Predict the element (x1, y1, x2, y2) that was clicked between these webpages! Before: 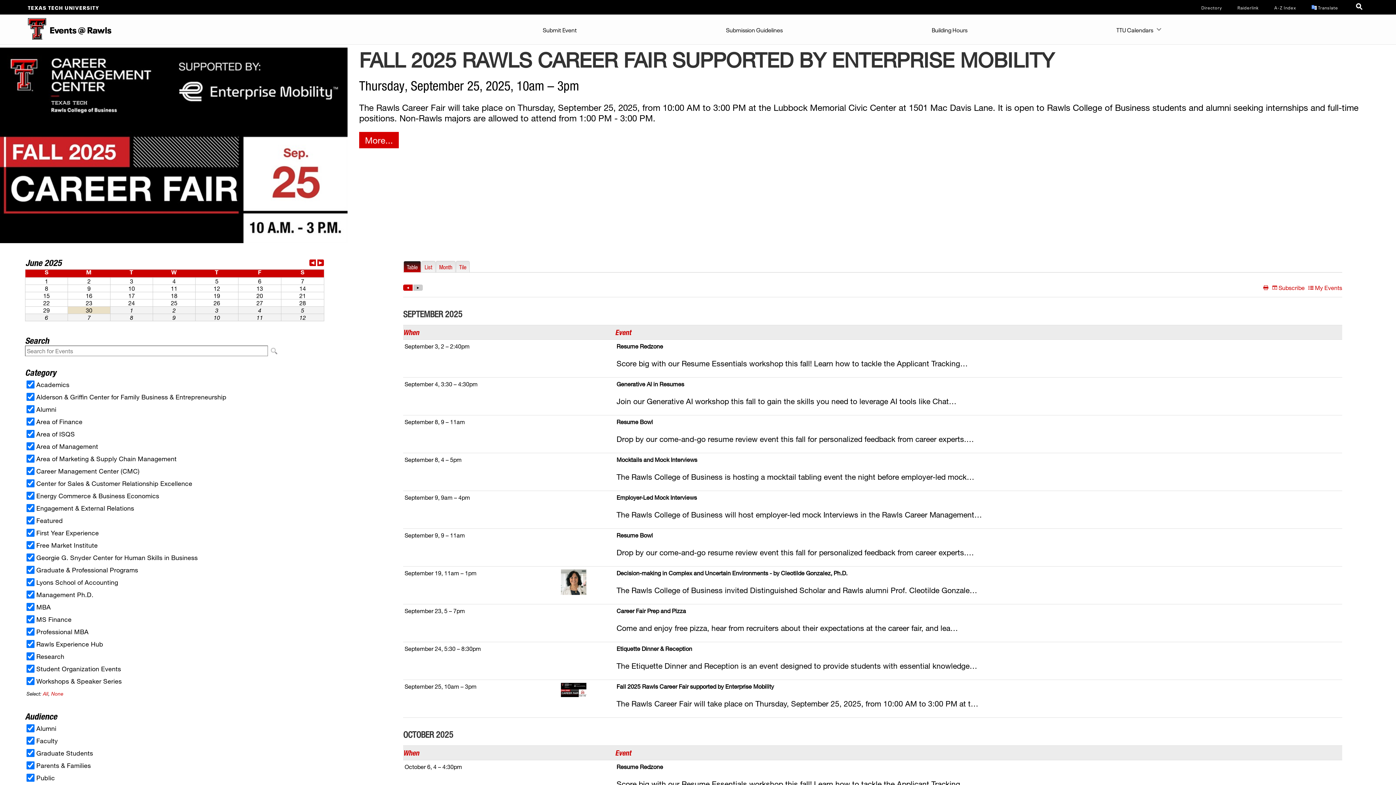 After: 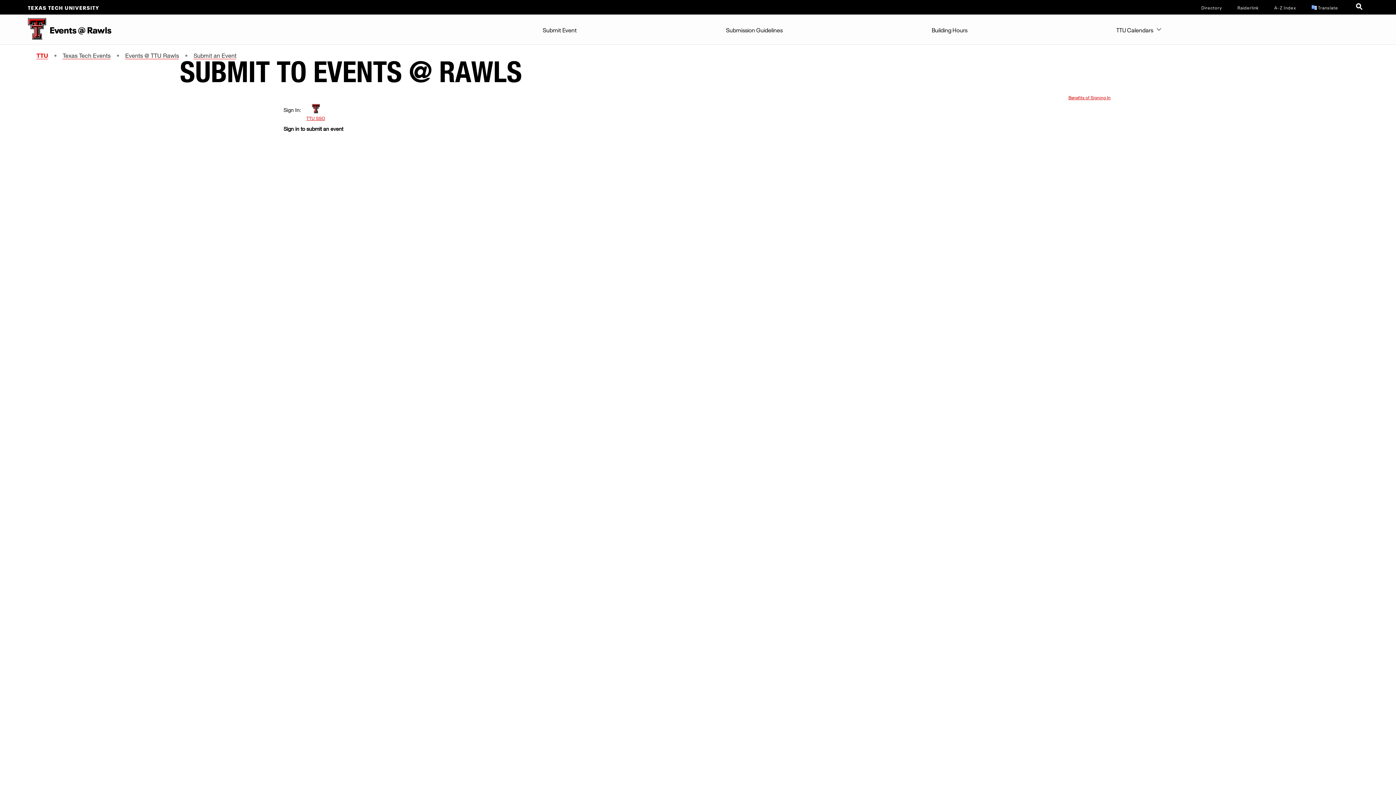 Action: label: Submit Event bbox: (539, 14, 580, 43)